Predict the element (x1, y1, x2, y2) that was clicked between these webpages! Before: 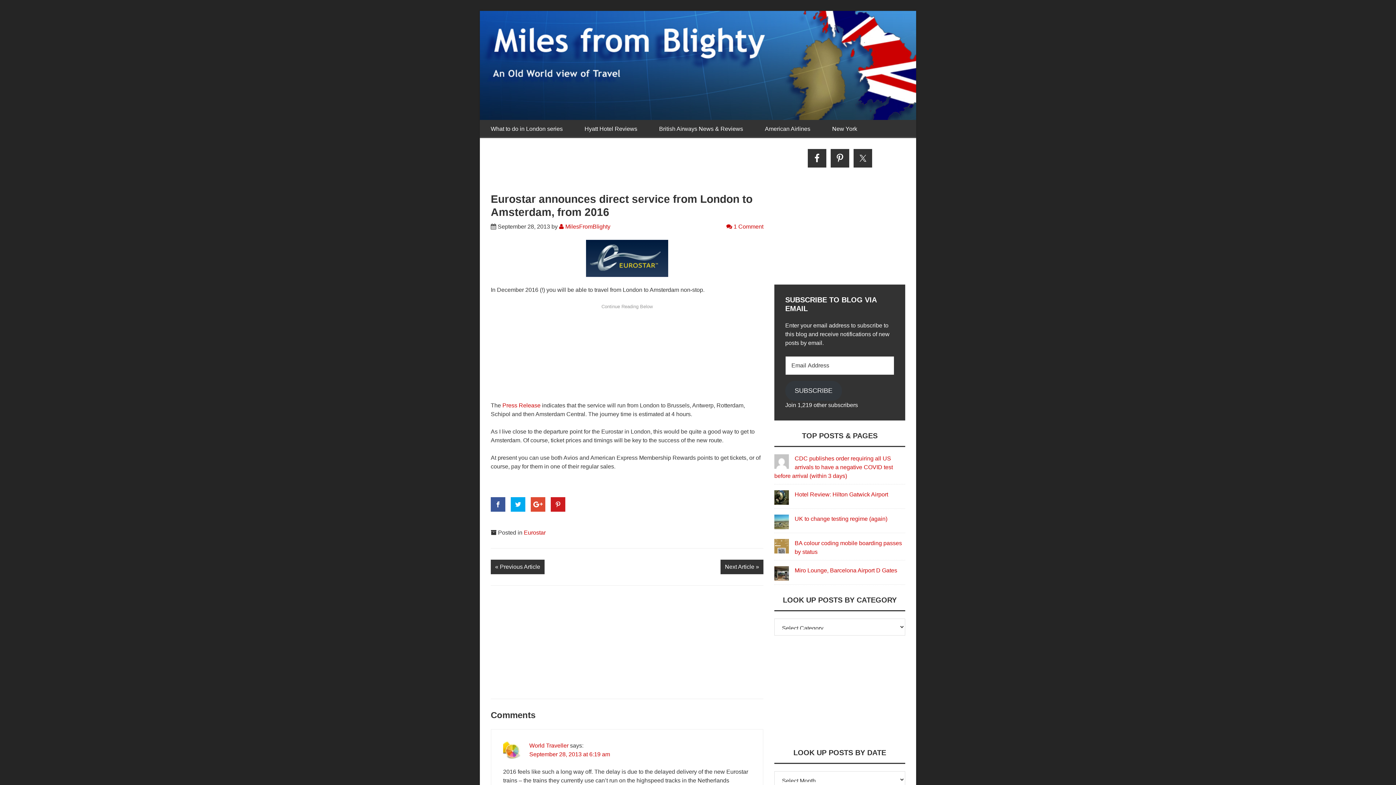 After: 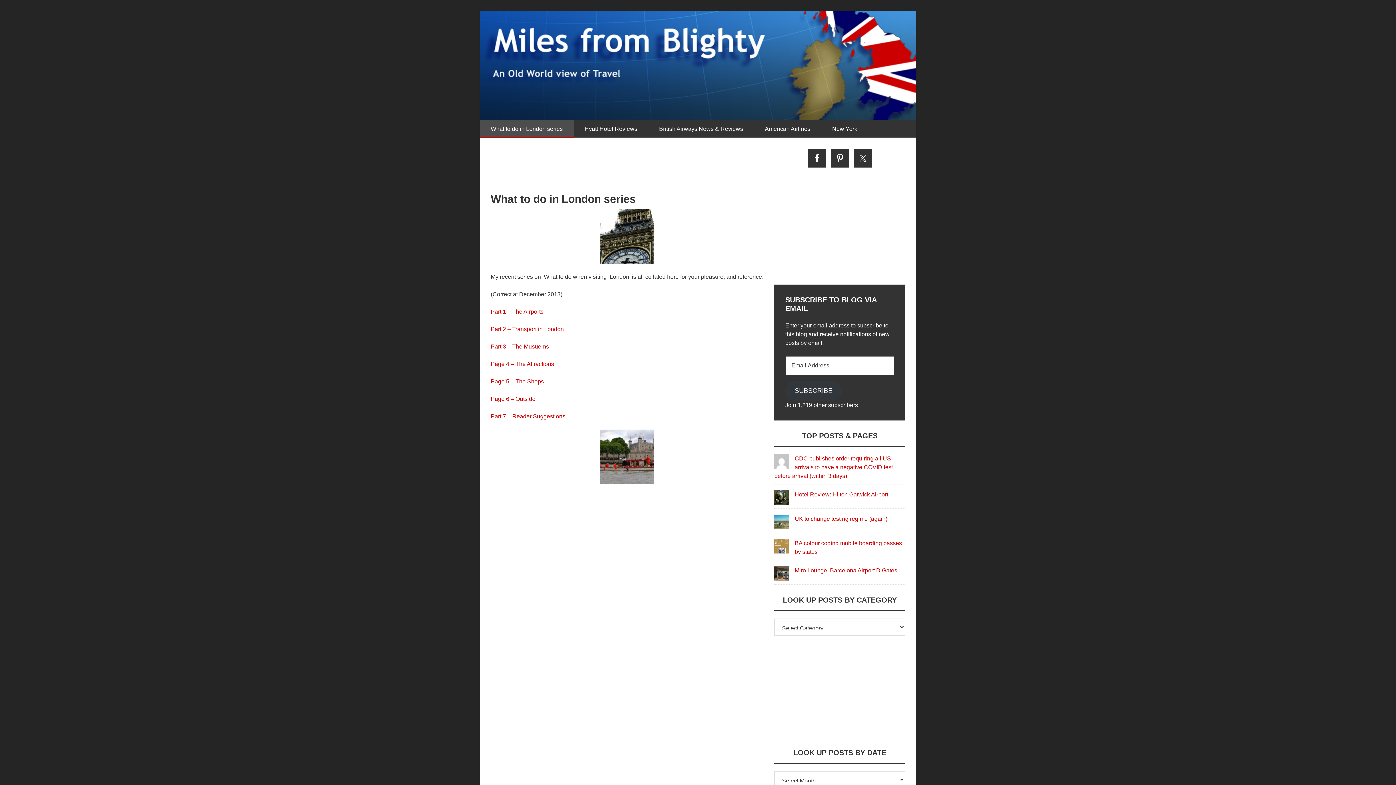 Action: label: What to do in London series bbox: (480, 120, 573, 138)